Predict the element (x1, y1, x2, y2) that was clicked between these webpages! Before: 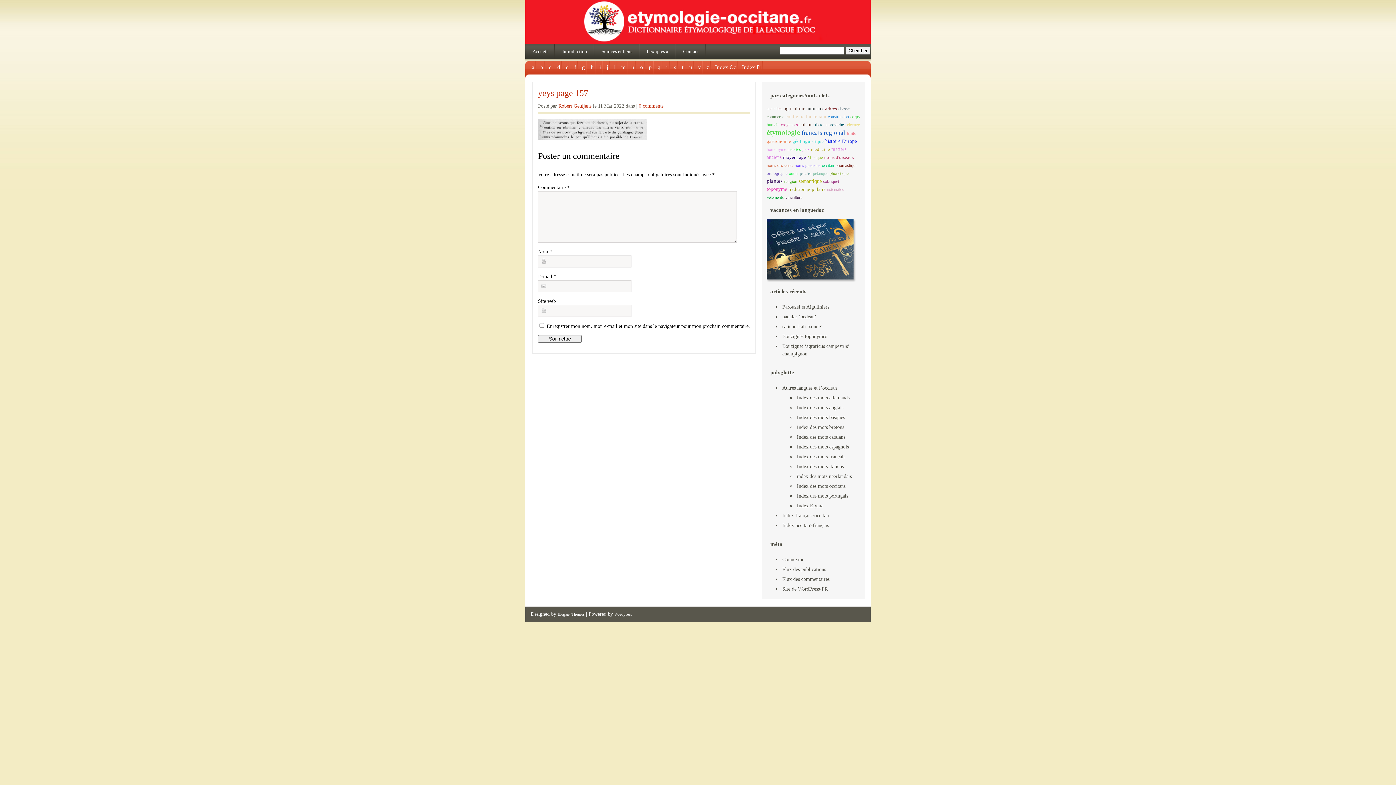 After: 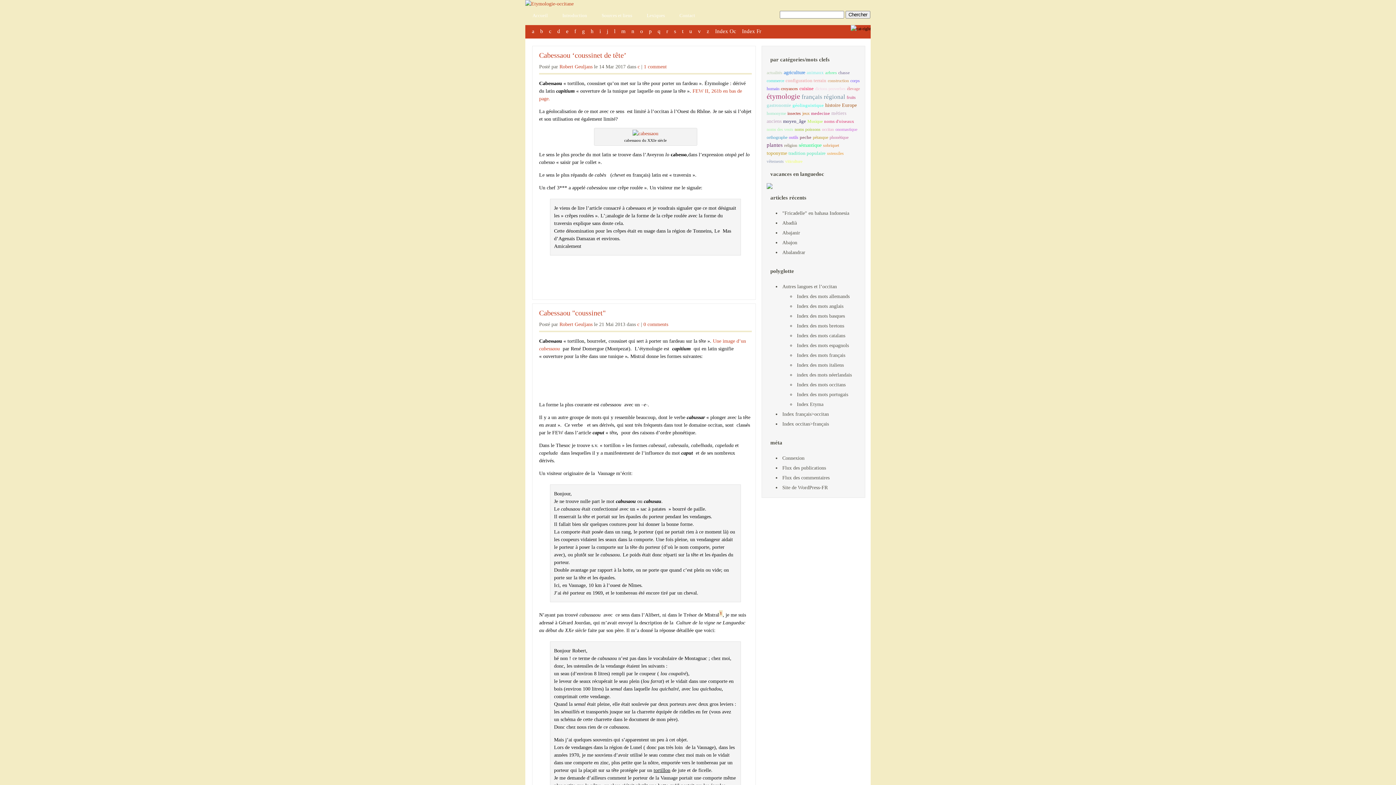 Action: label: c bbox: (547, 61, 553, 74)